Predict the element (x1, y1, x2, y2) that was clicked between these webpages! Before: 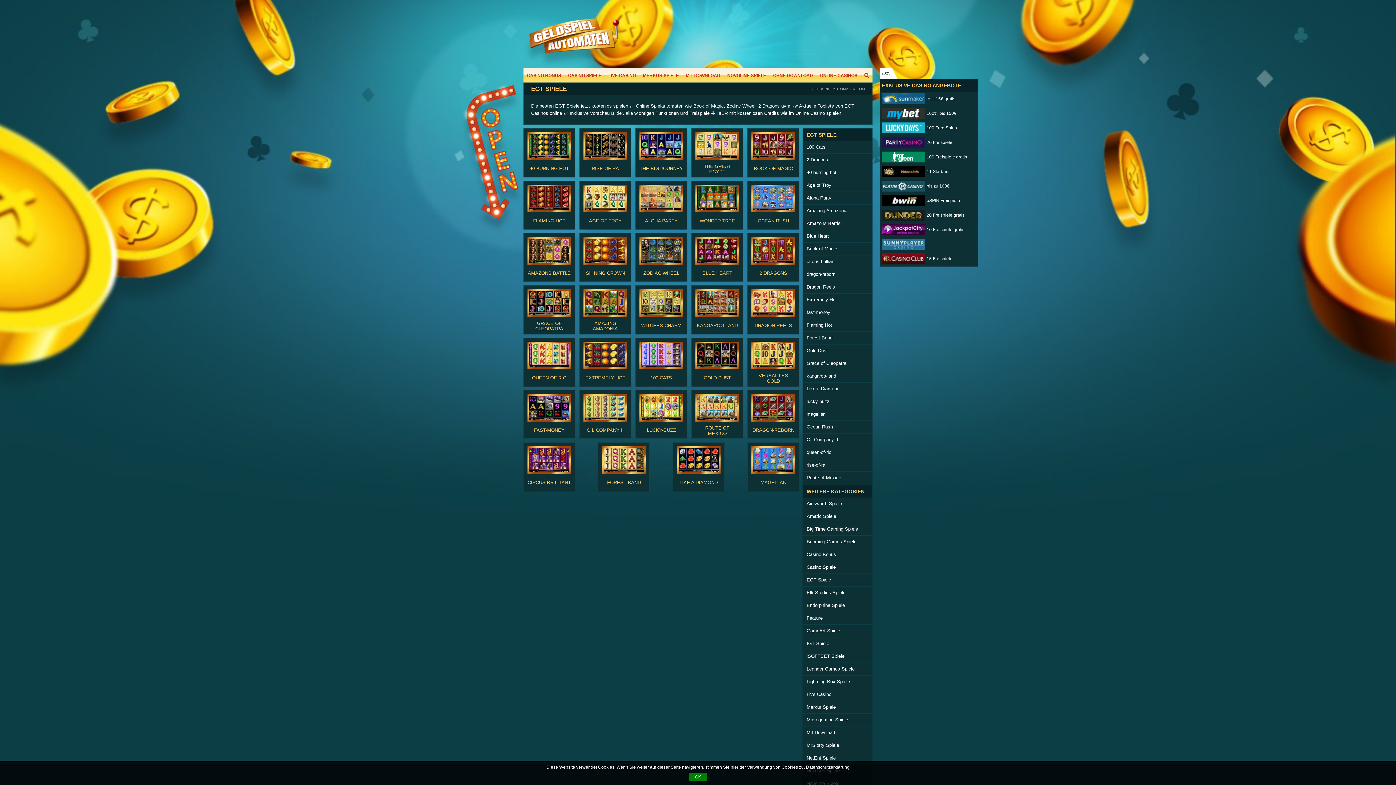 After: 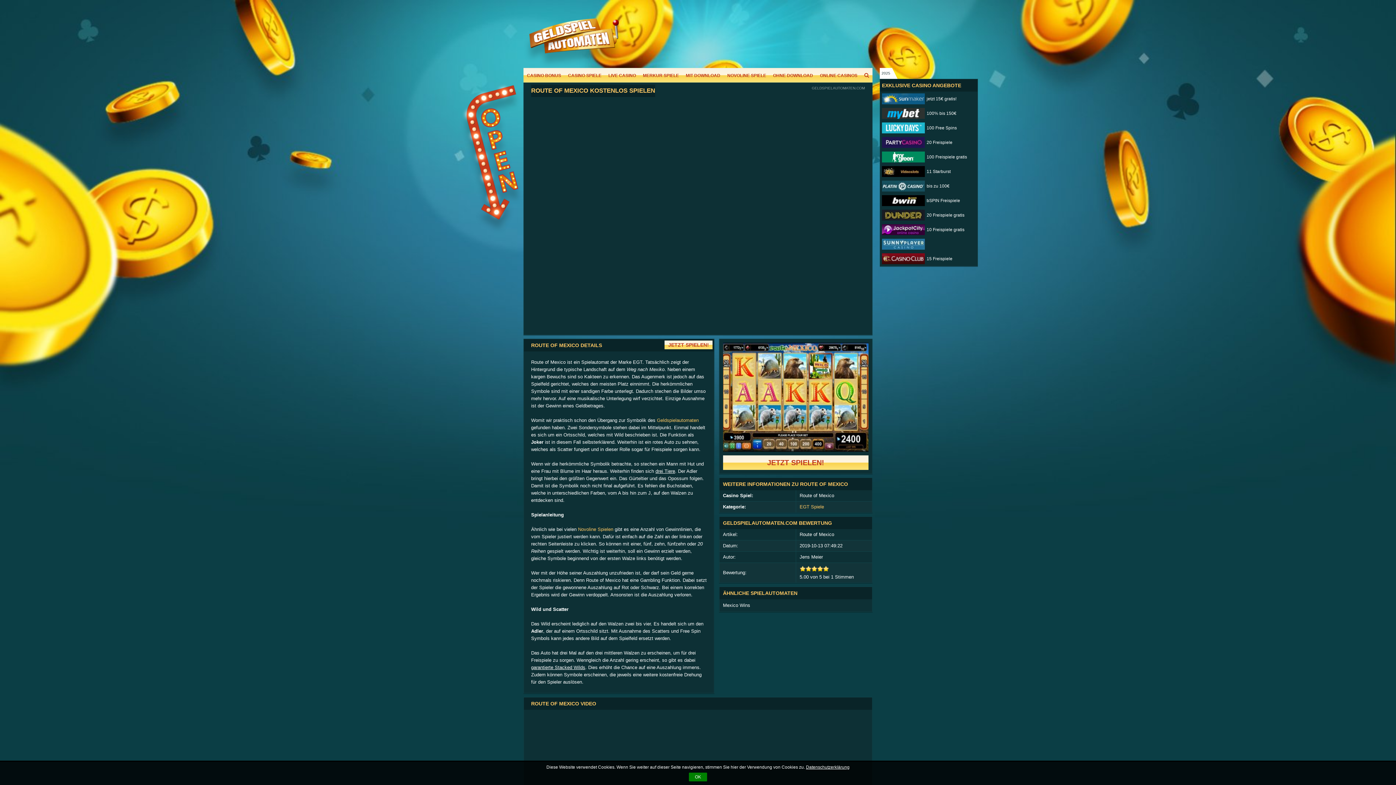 Action: label: ROUTE OF MEXICO bbox: (695, 421, 739, 434)